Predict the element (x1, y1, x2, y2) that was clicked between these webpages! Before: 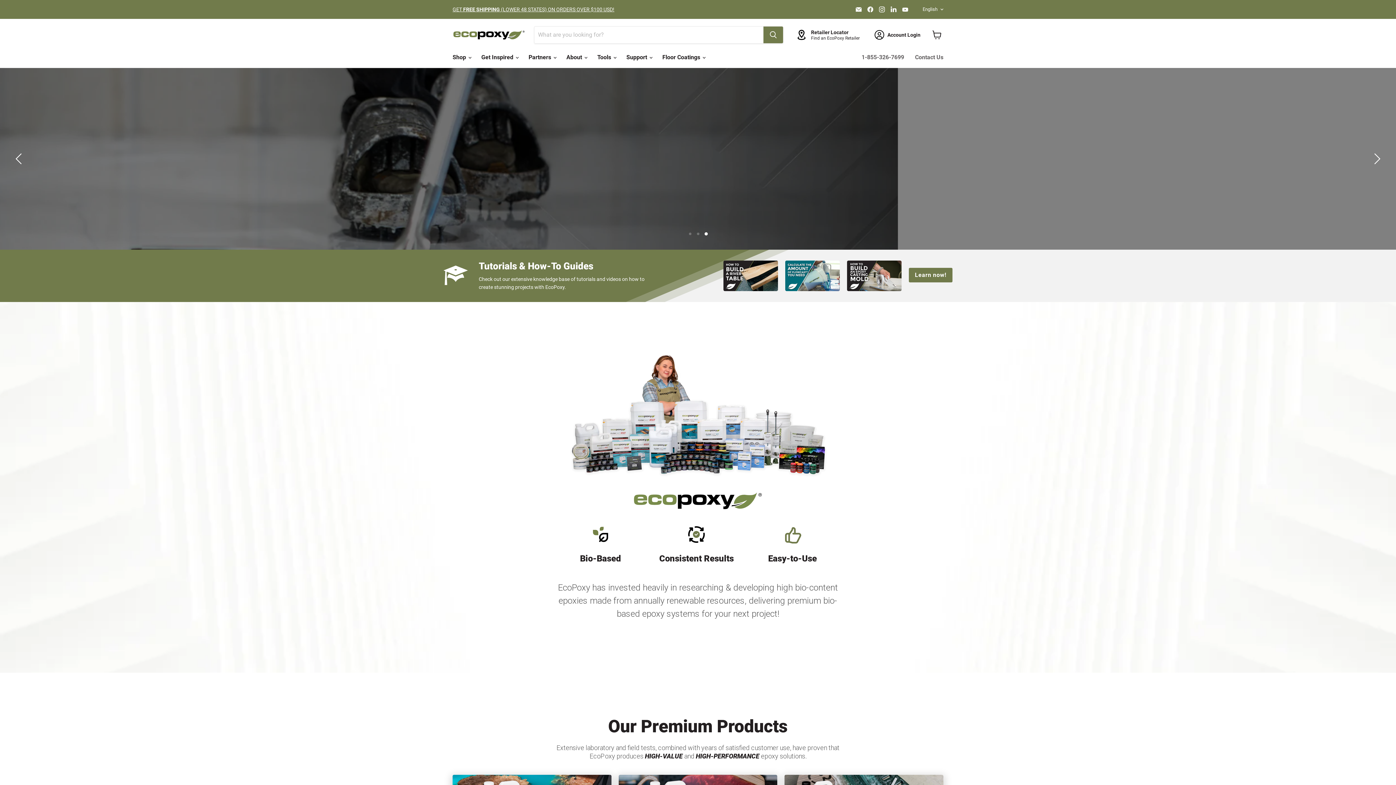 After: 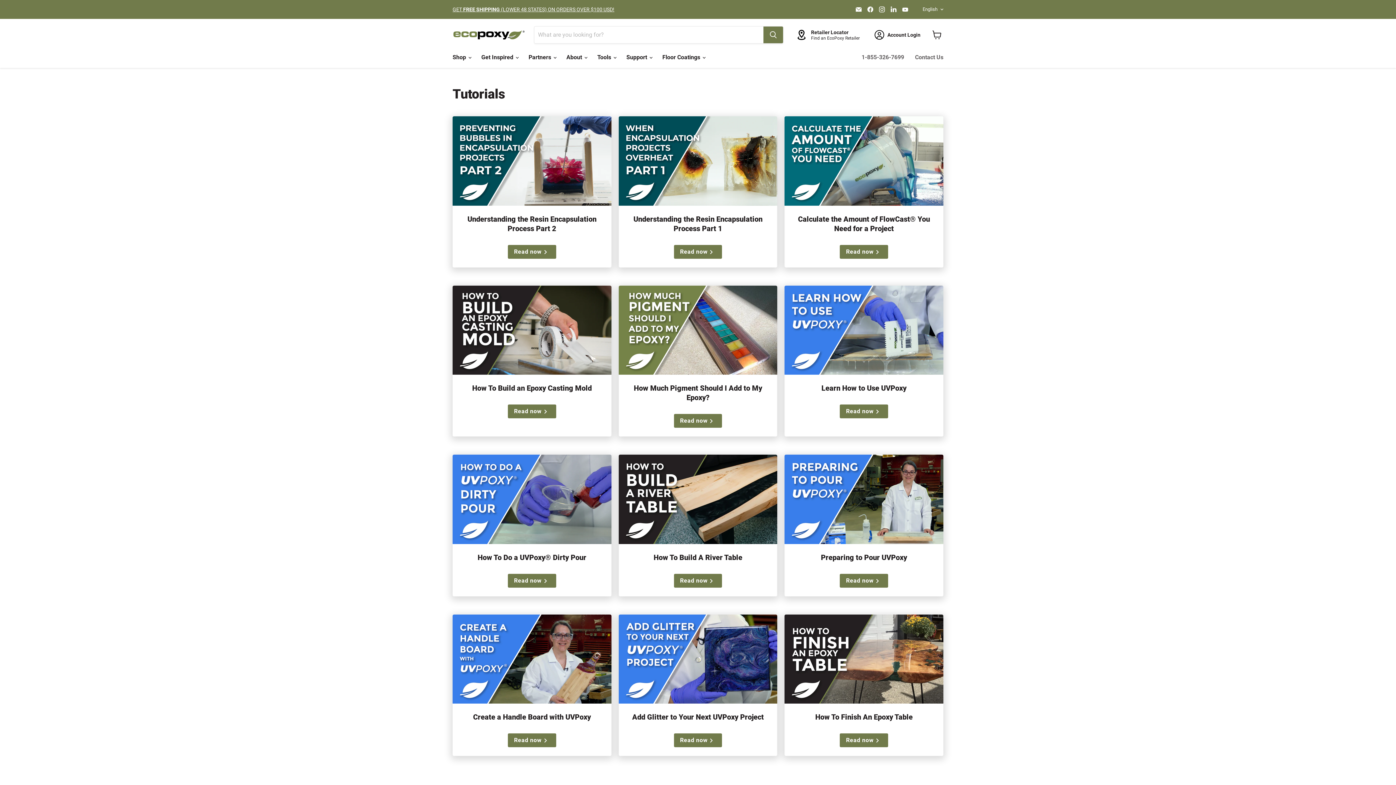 Action: bbox: (908, 268, 952, 282) label: Learn now!